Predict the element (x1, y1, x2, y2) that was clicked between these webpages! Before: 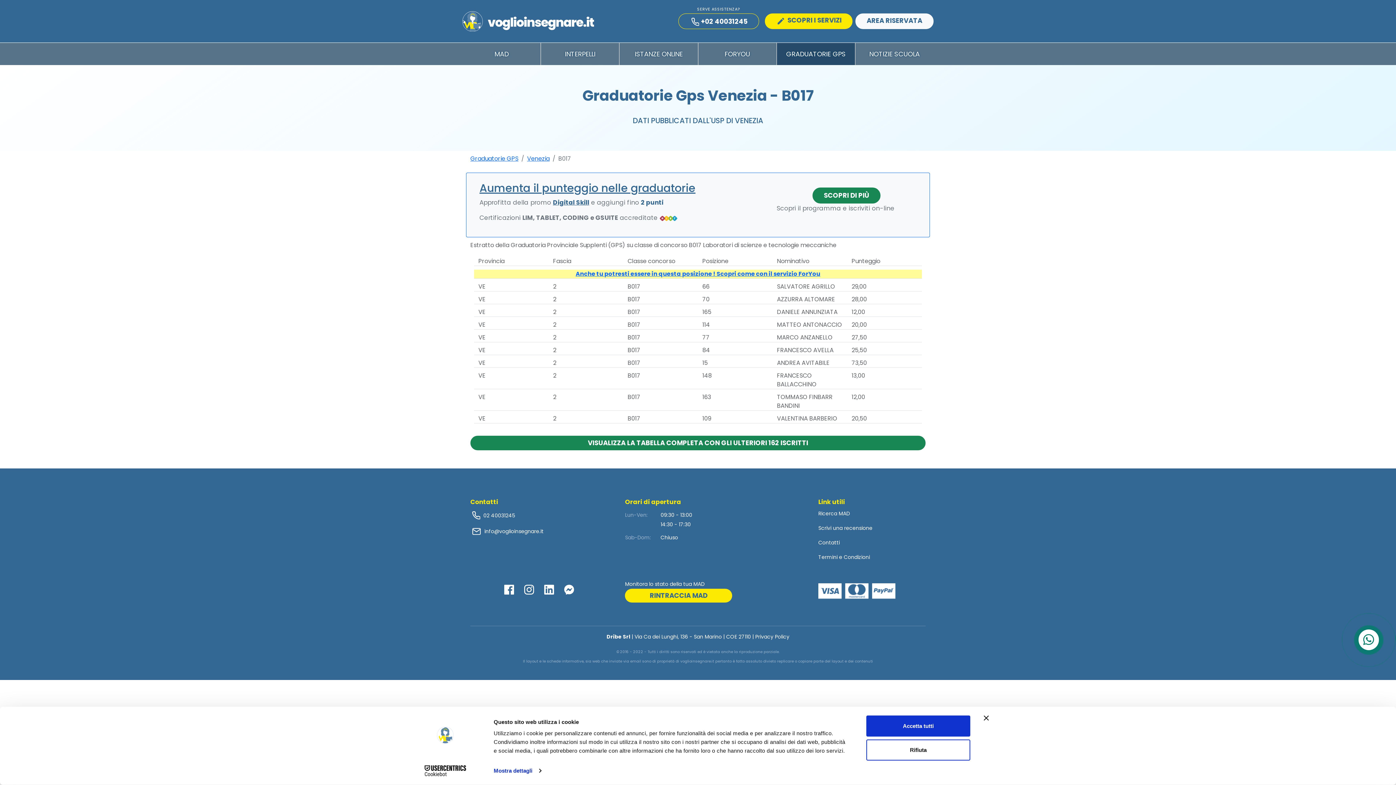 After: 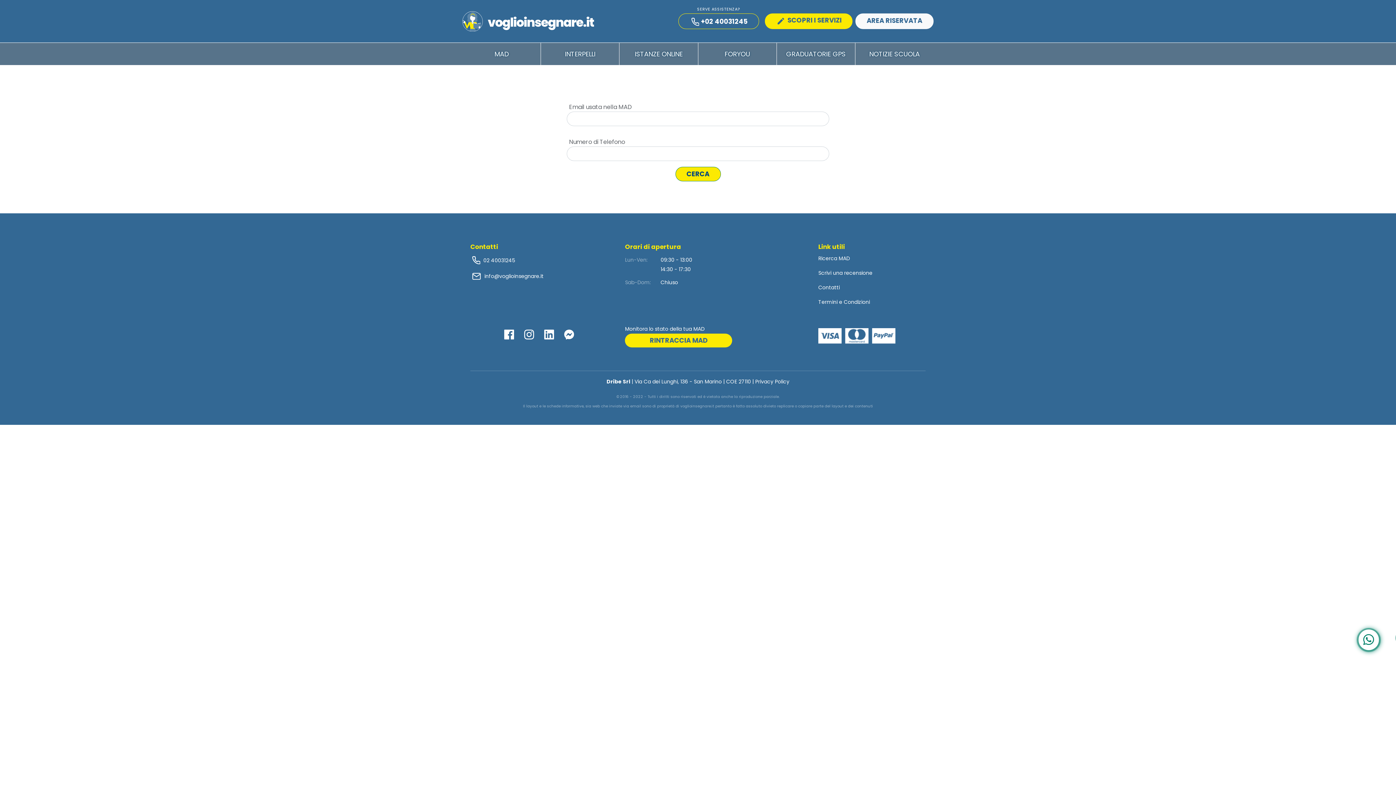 Action: label: Ricerca MAD bbox: (818, 510, 850, 517)